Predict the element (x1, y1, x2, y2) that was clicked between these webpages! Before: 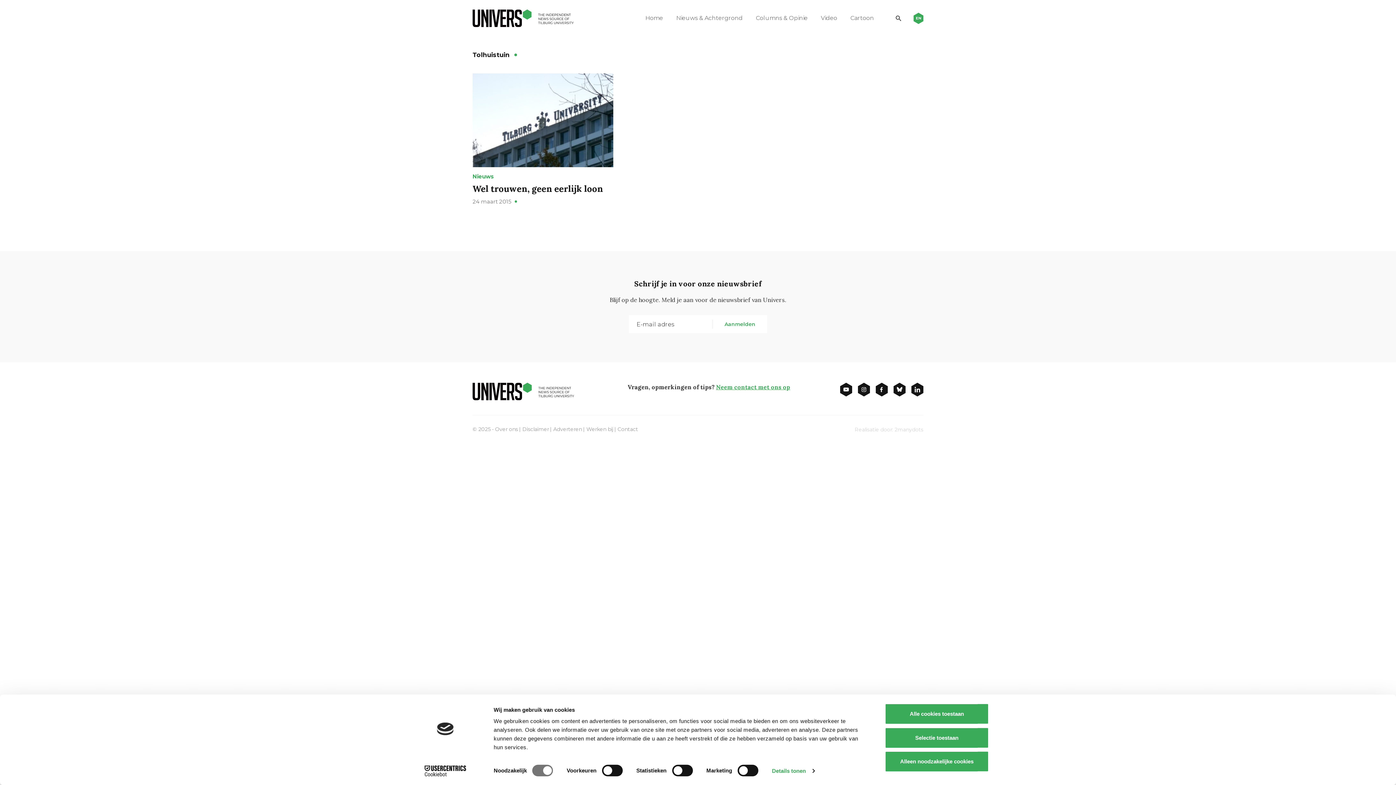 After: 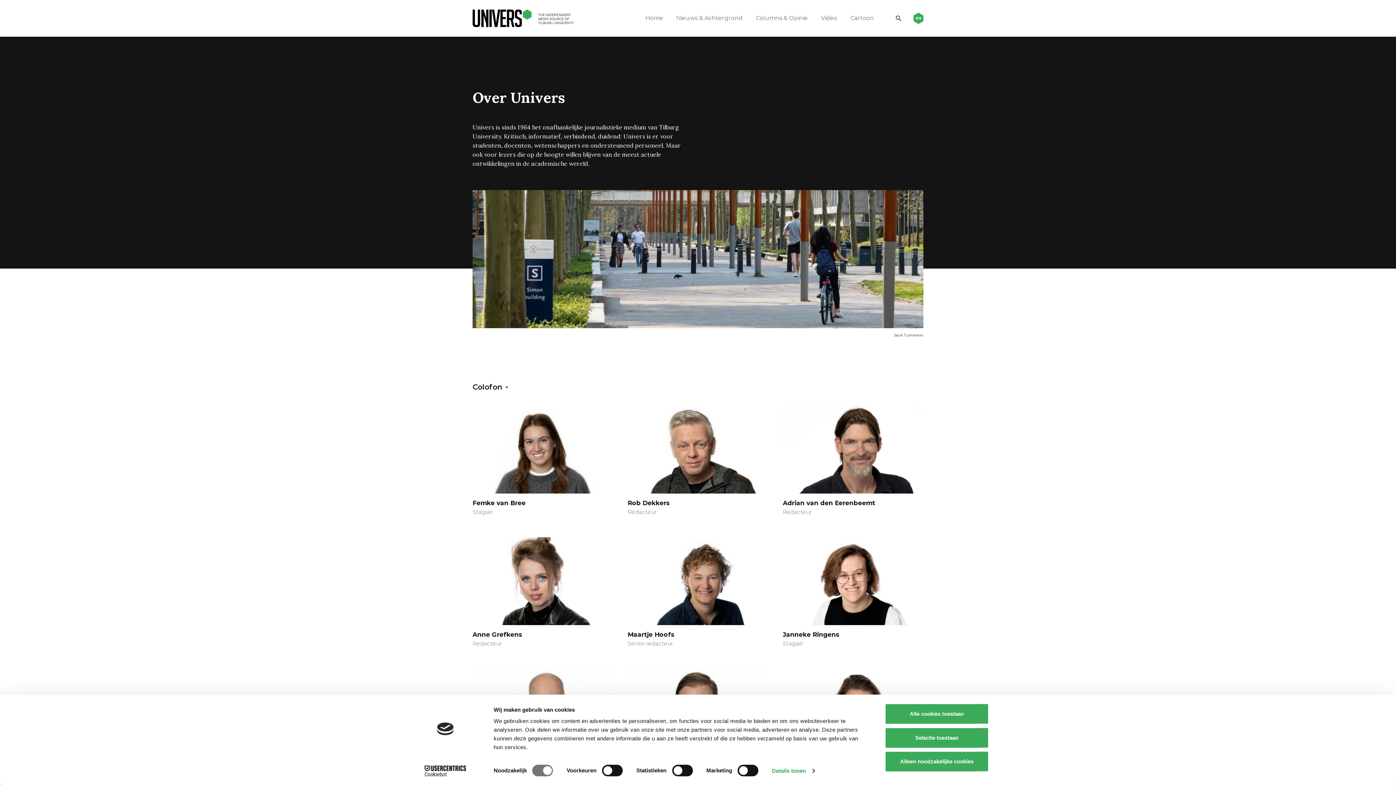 Action: label: Over ons bbox: (495, 426, 518, 432)